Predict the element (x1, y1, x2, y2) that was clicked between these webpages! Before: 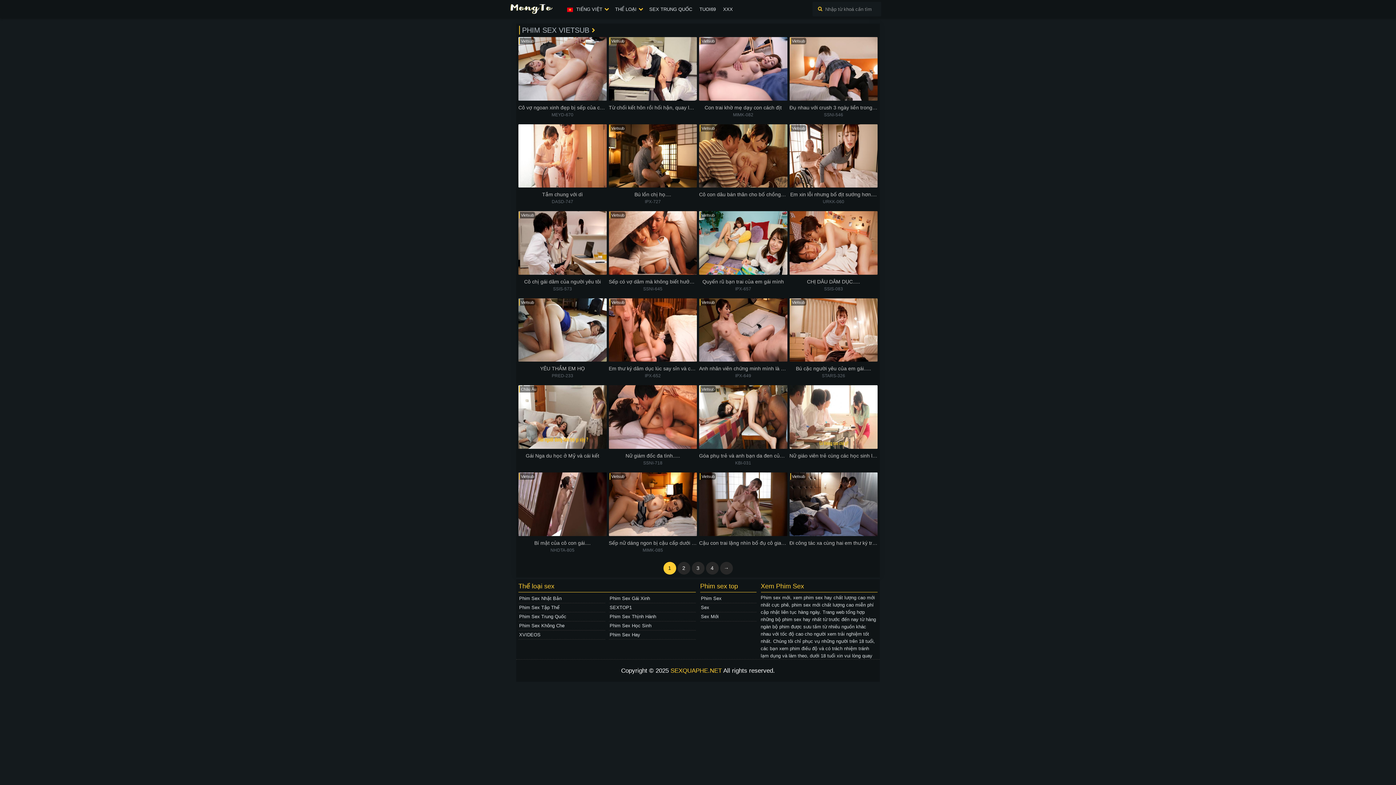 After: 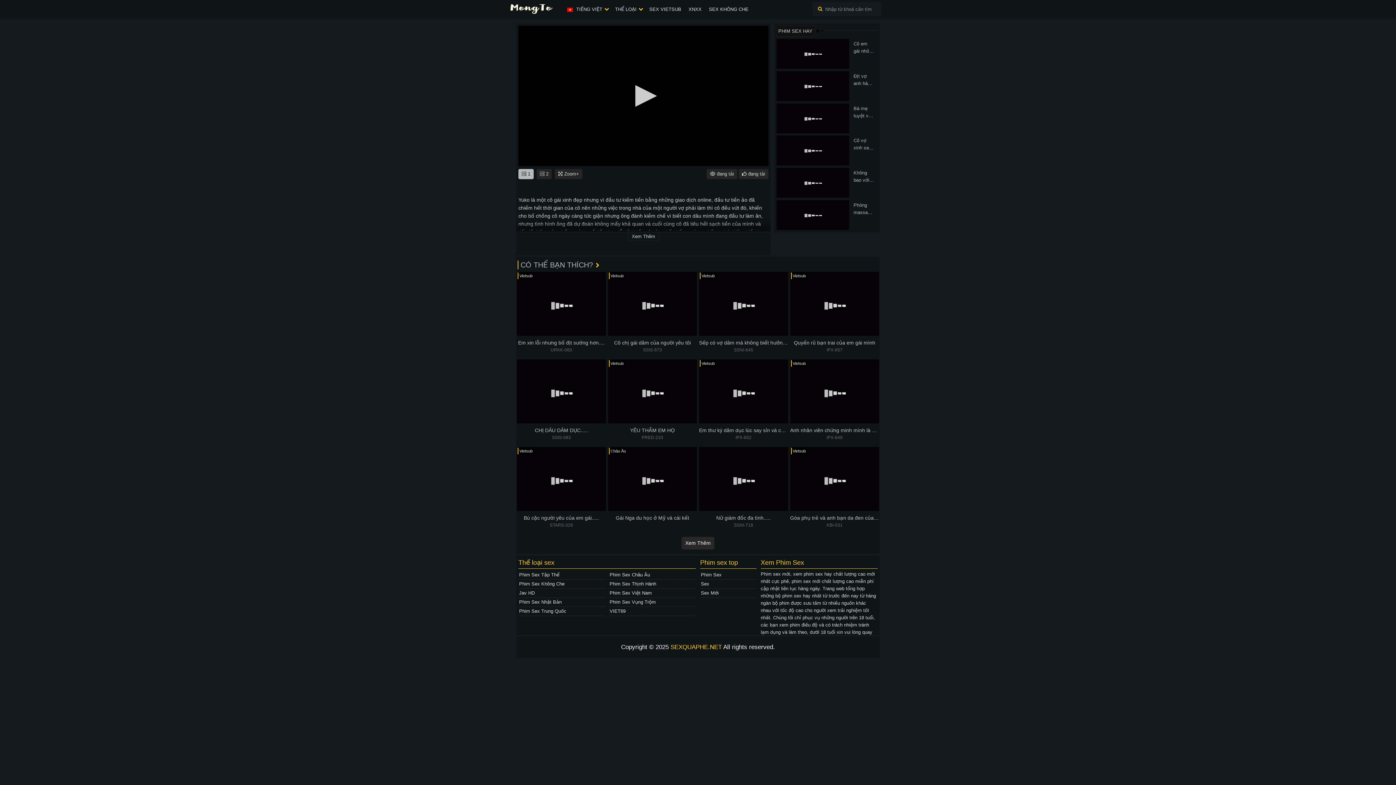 Action: bbox: (699, 124, 787, 198) label: Vietsub
Cô con dâu bán thân cho bố chồng để lấy tiền trả nợ